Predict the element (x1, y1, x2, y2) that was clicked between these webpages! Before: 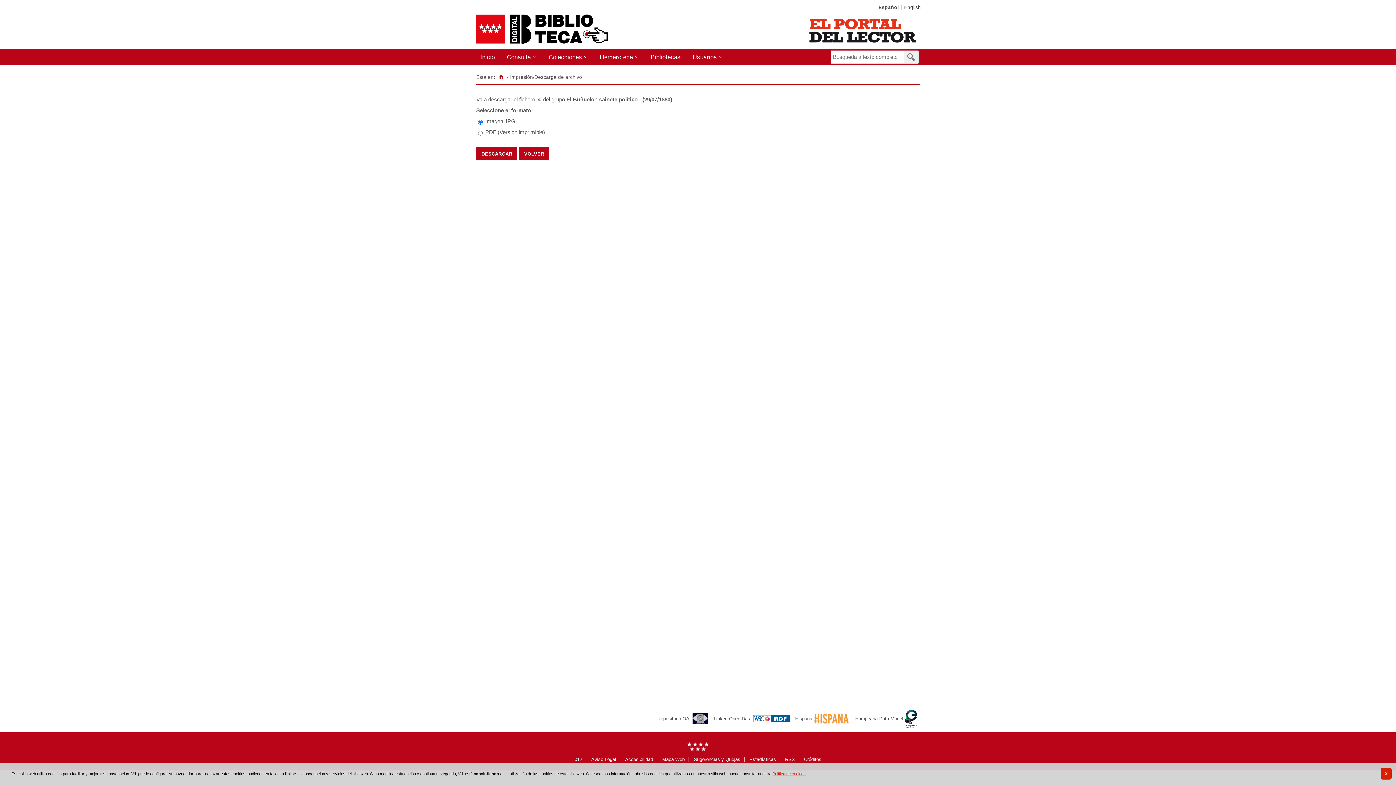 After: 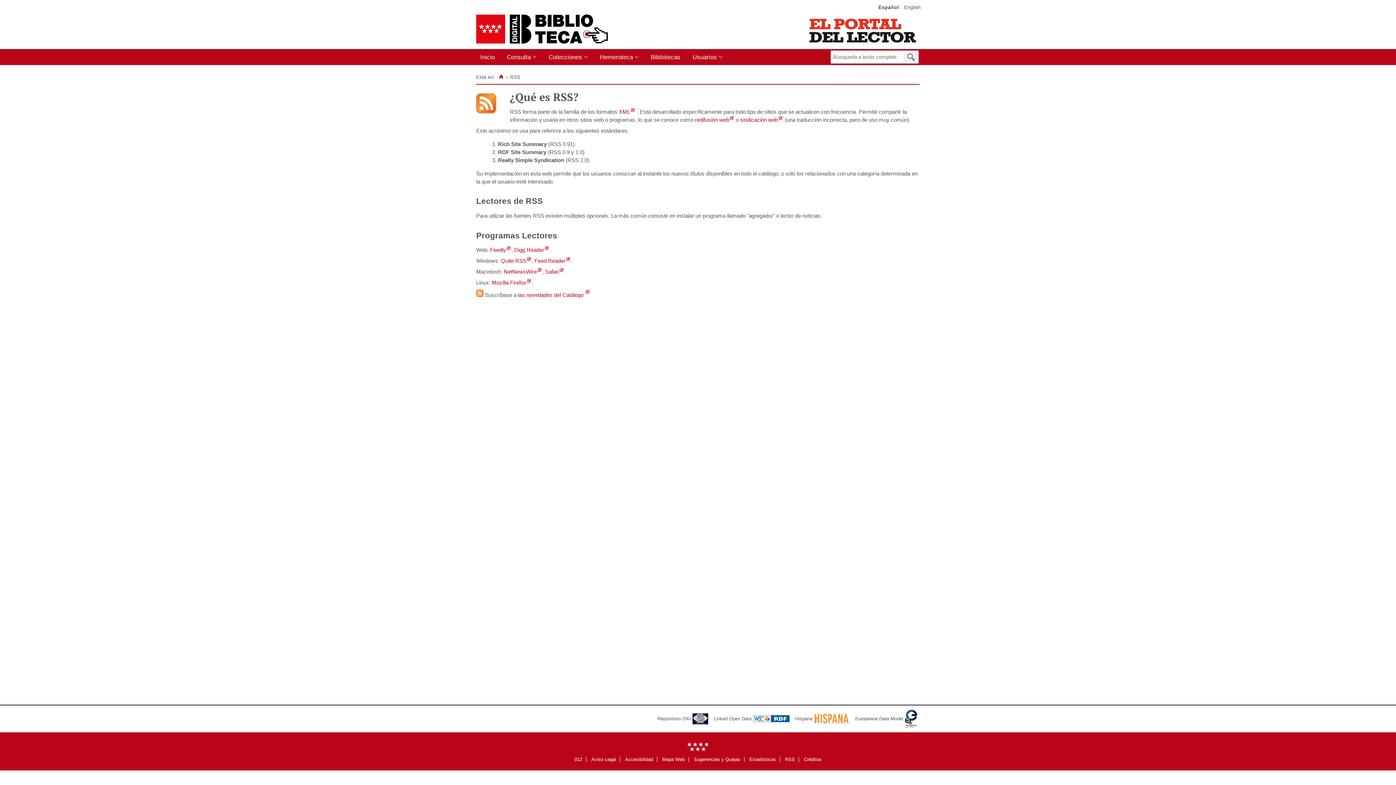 Action: label: RSS bbox: (785, 756, 795, 762)